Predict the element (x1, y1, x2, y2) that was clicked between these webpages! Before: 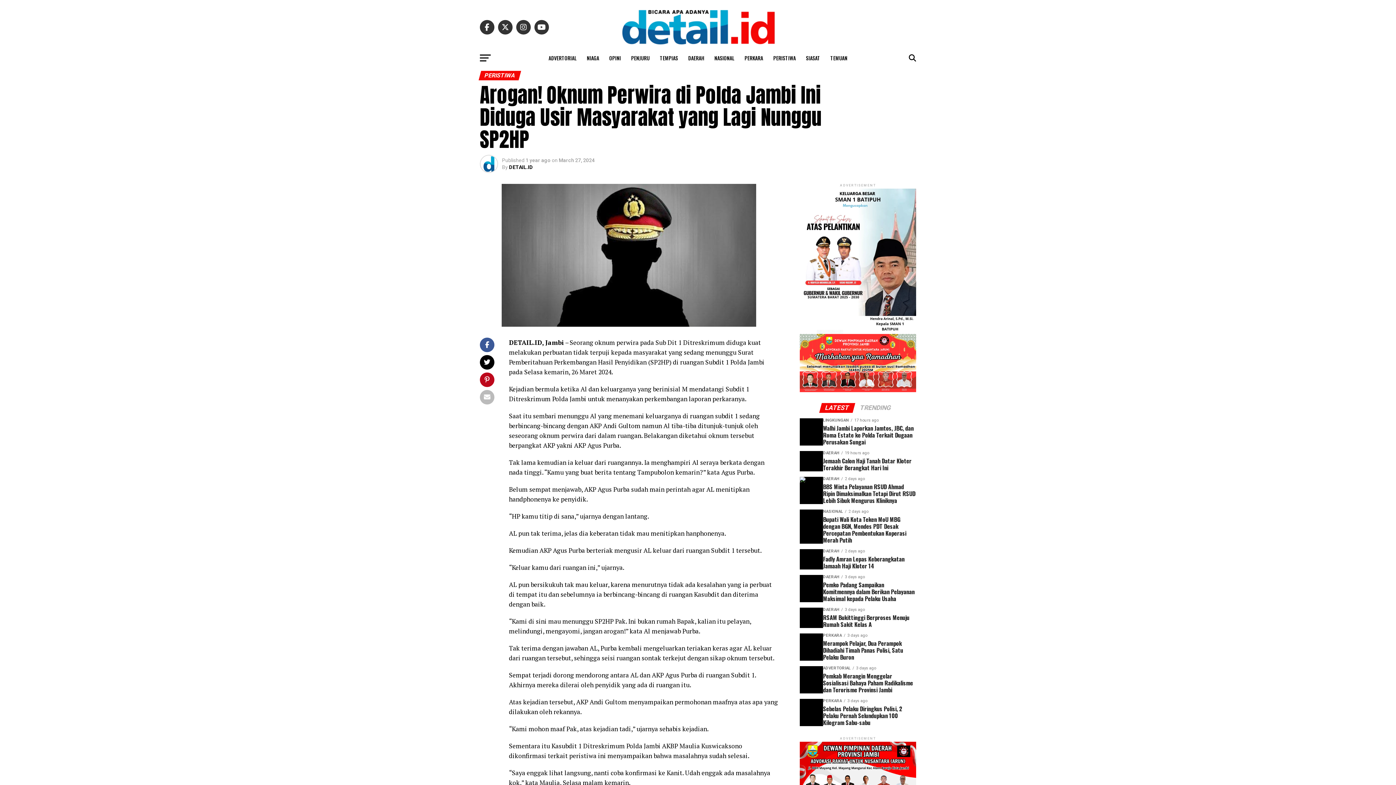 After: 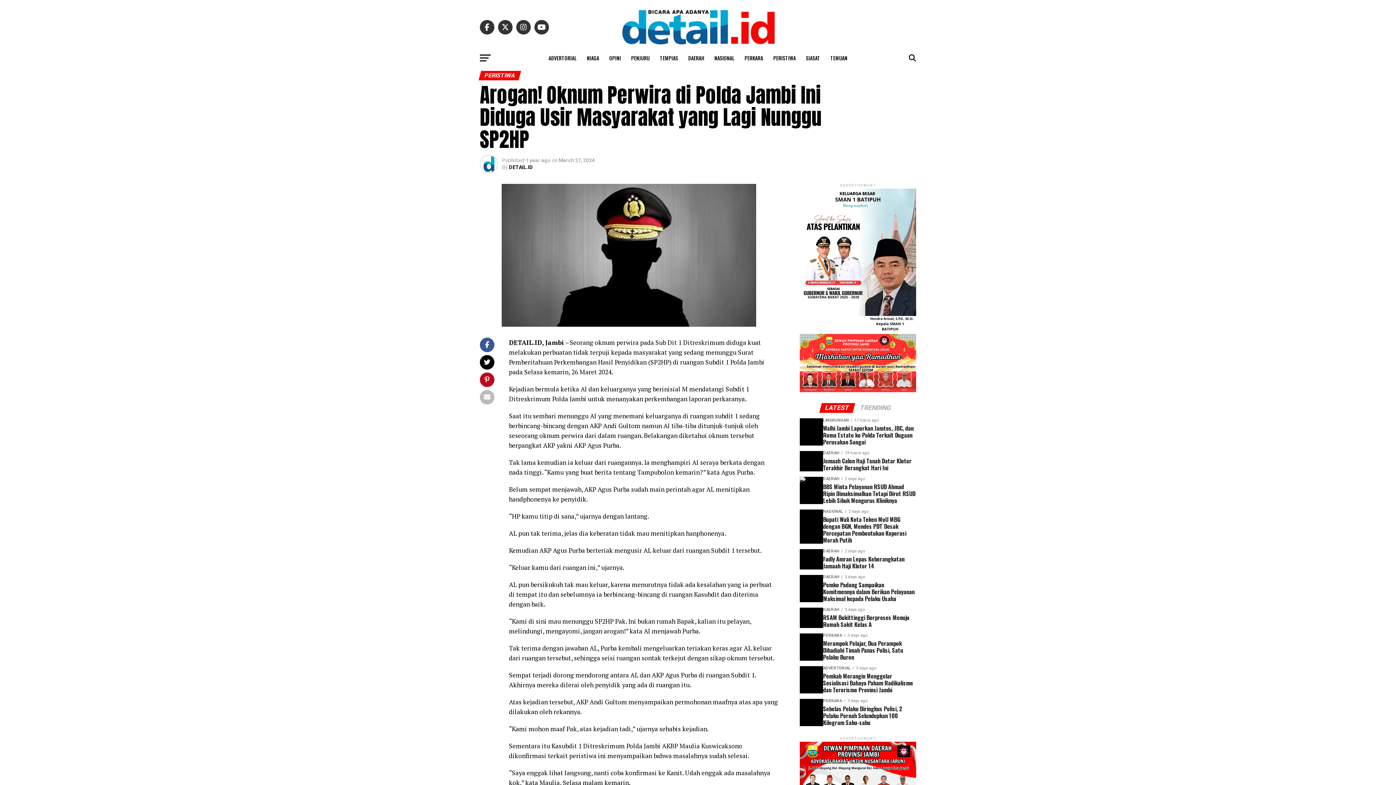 Action: label: LATEST bbox: (820, 405, 854, 411)